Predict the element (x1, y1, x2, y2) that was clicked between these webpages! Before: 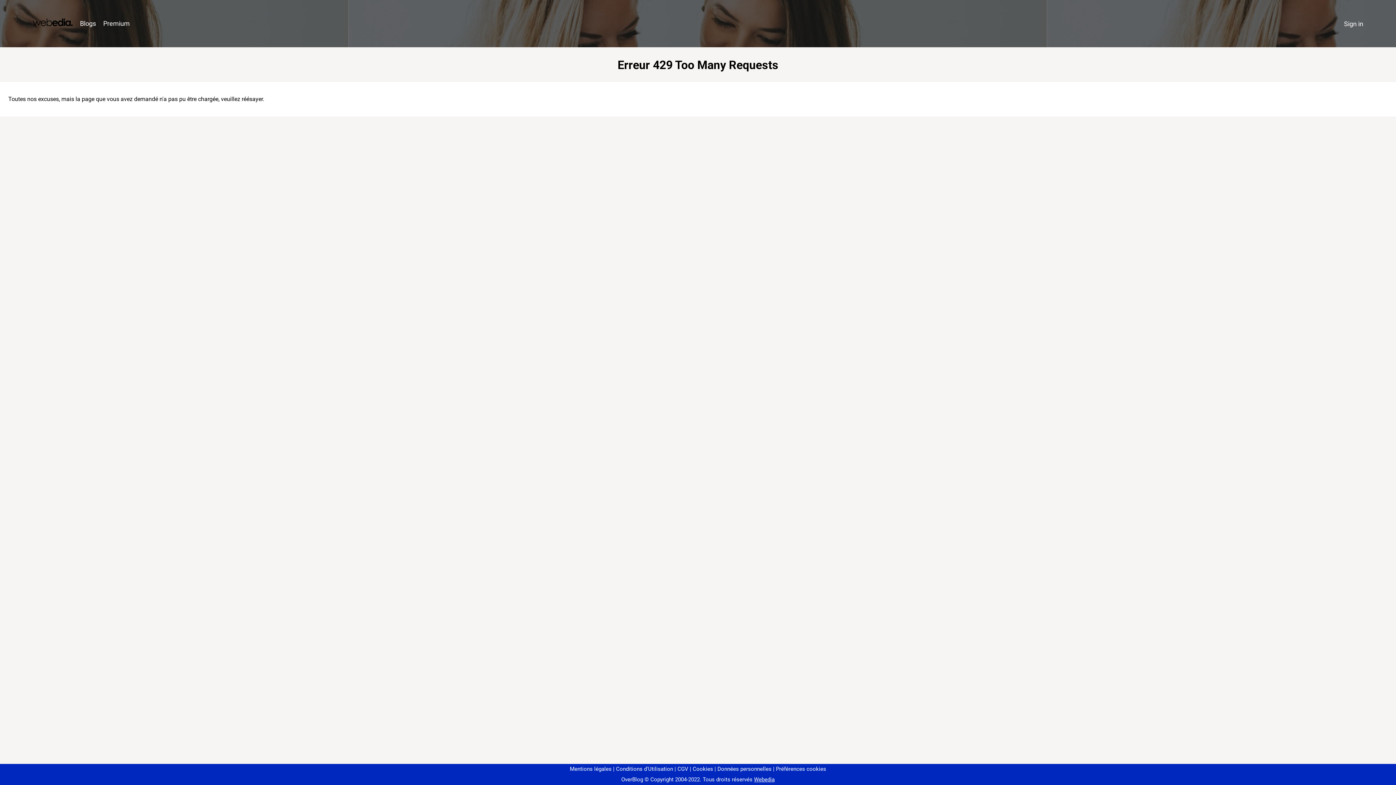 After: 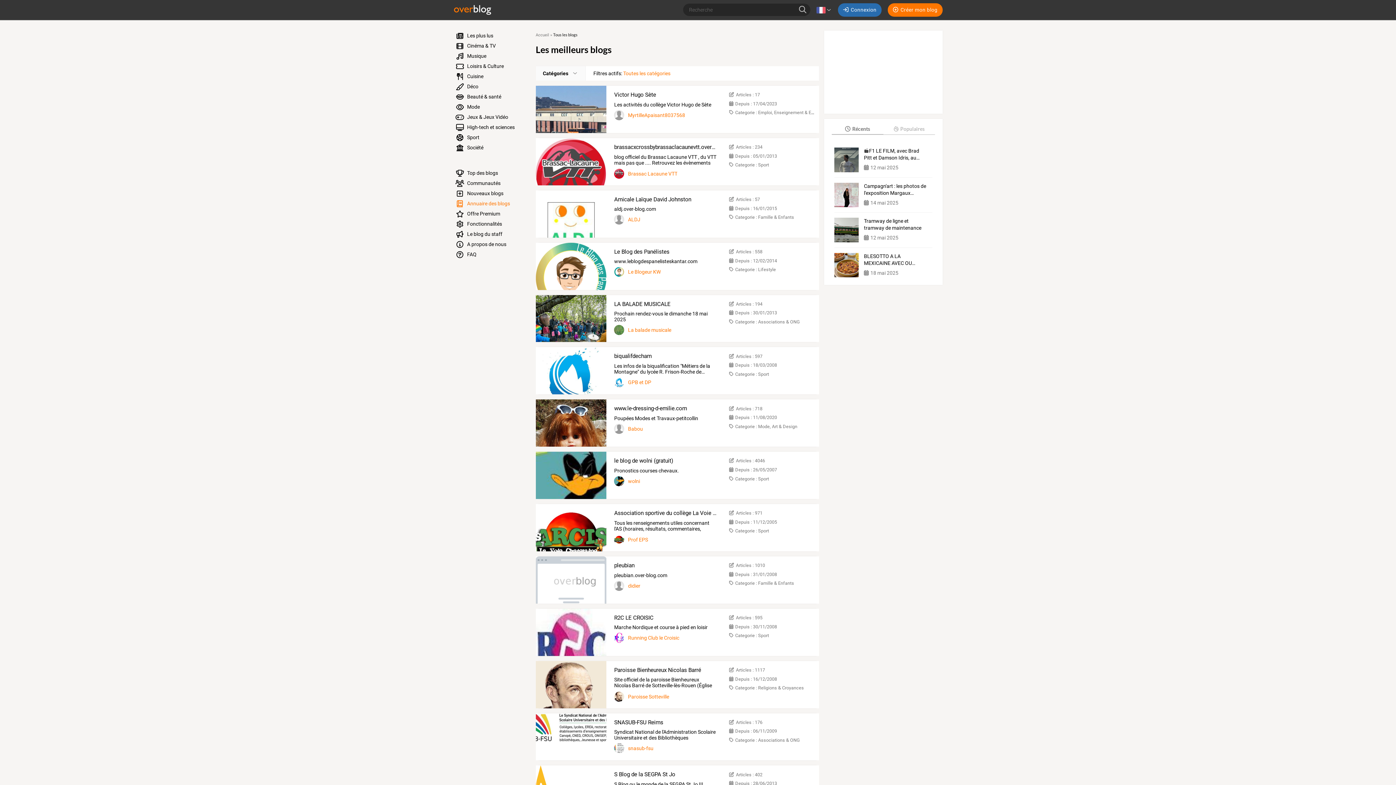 Action: label: Blogs bbox: (76, 16, 99, 31)